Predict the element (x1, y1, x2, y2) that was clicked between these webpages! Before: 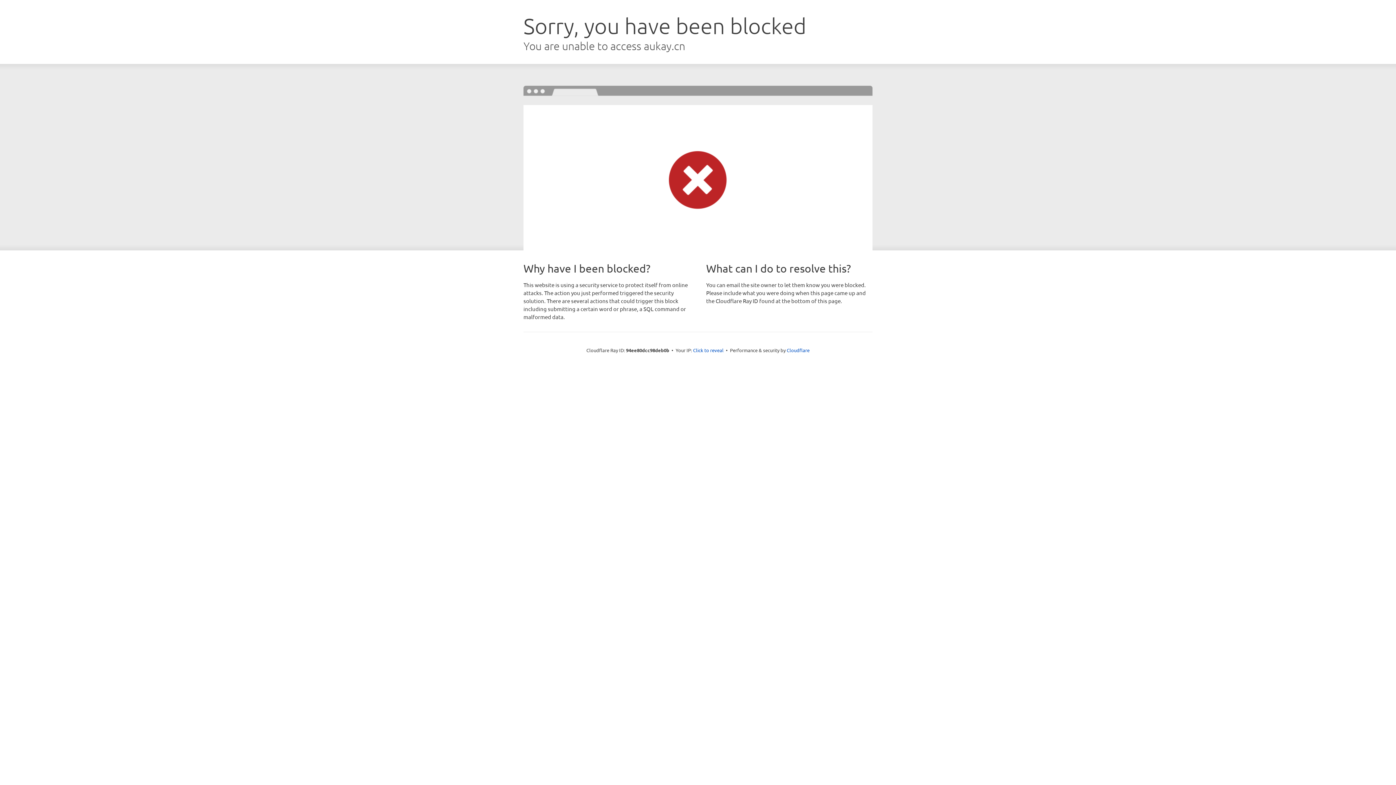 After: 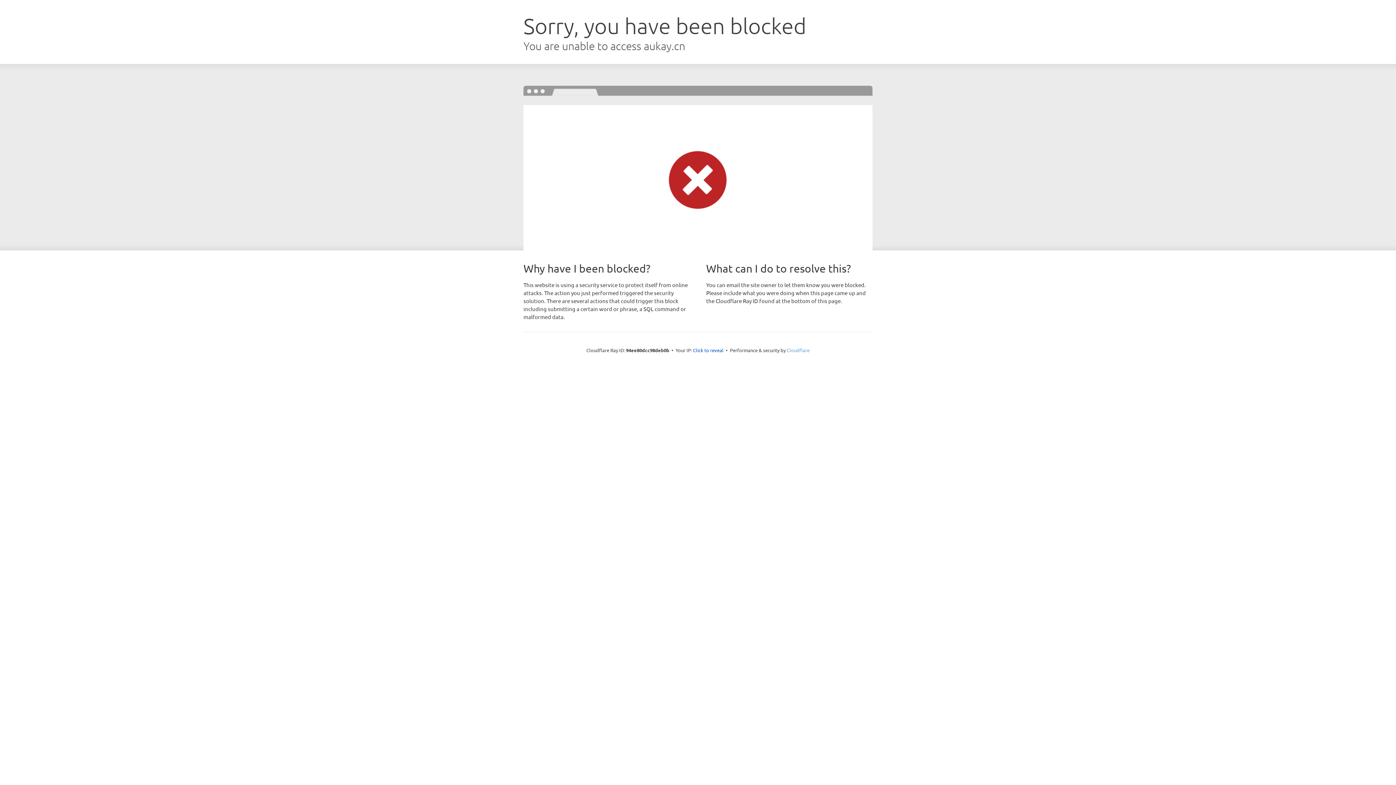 Action: label: Cloudflare bbox: (786, 347, 809, 353)